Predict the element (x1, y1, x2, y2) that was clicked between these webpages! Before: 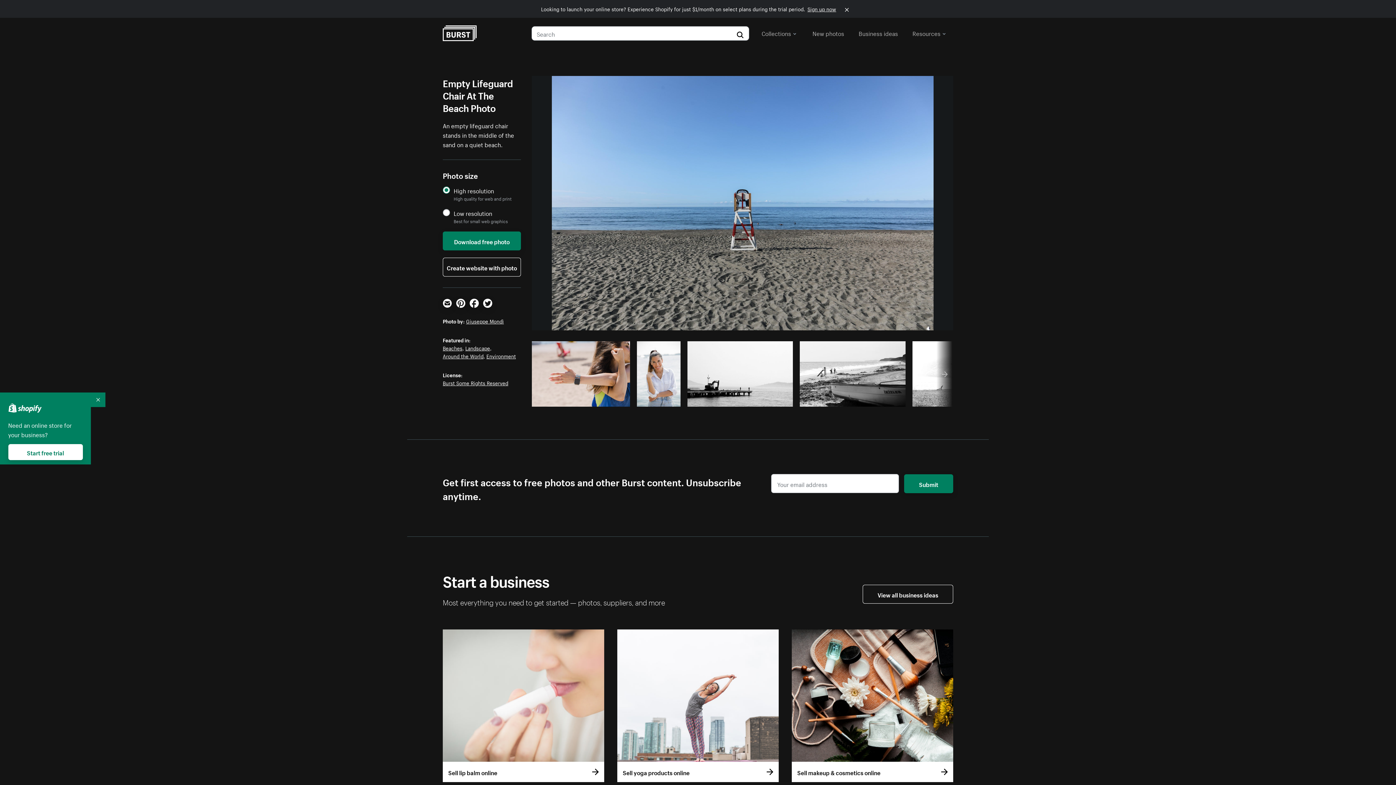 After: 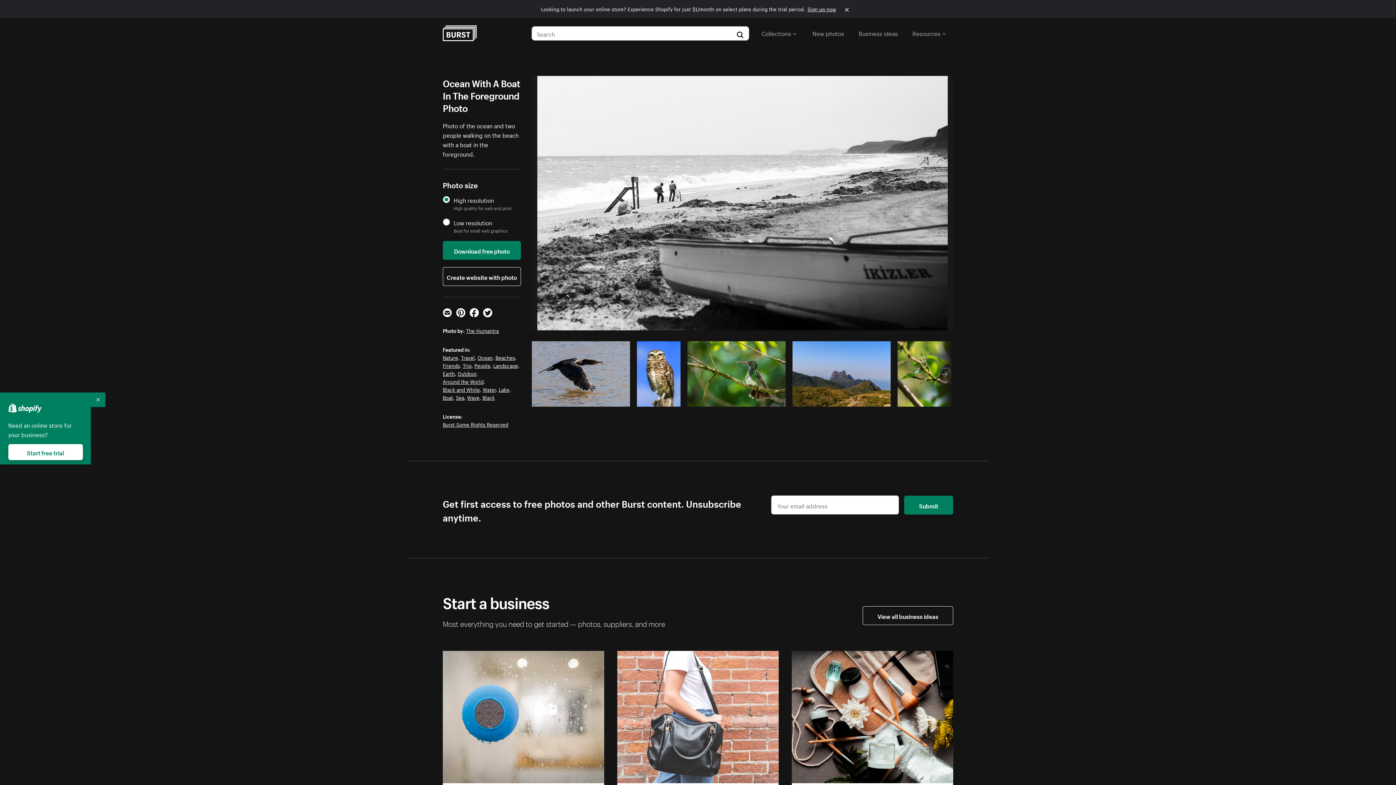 Action: bbox: (800, 341, 905, 407)